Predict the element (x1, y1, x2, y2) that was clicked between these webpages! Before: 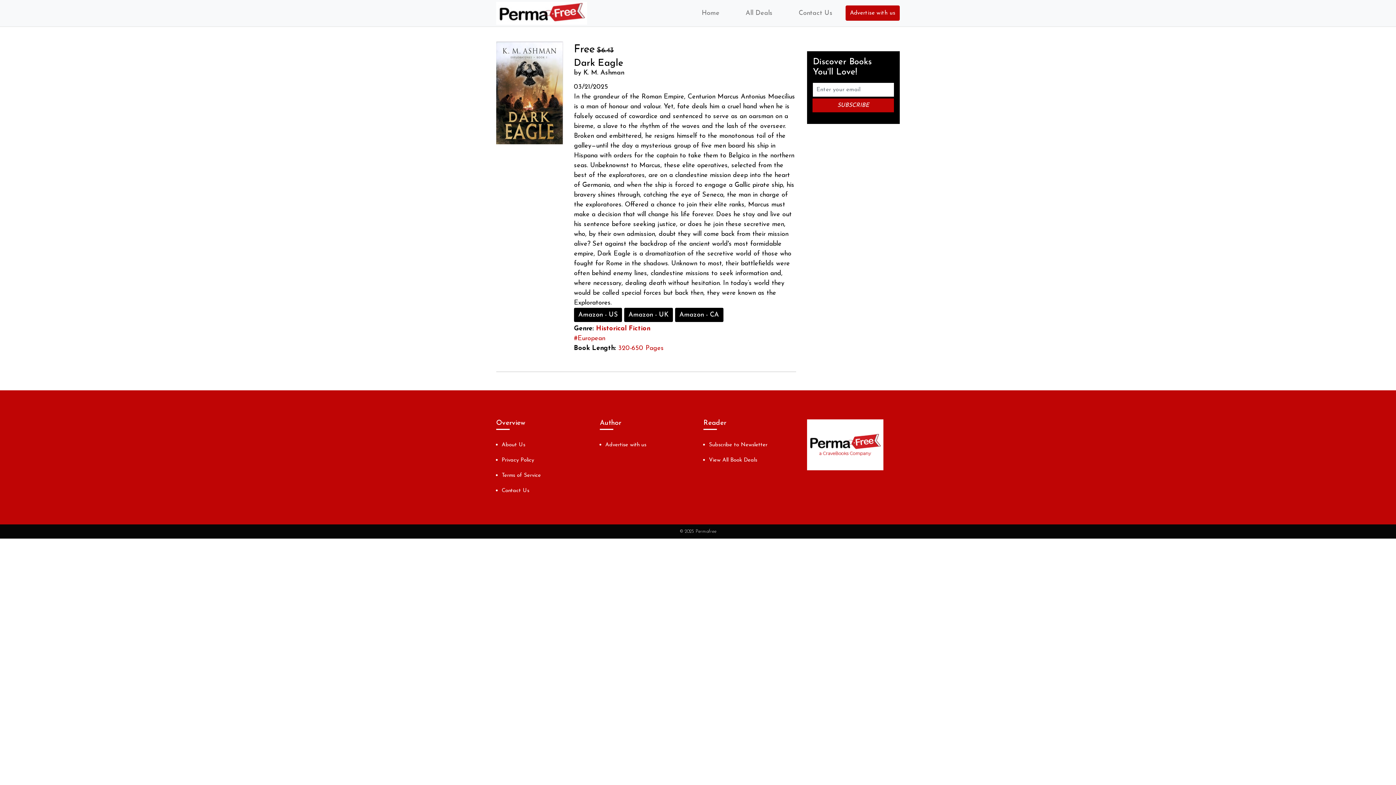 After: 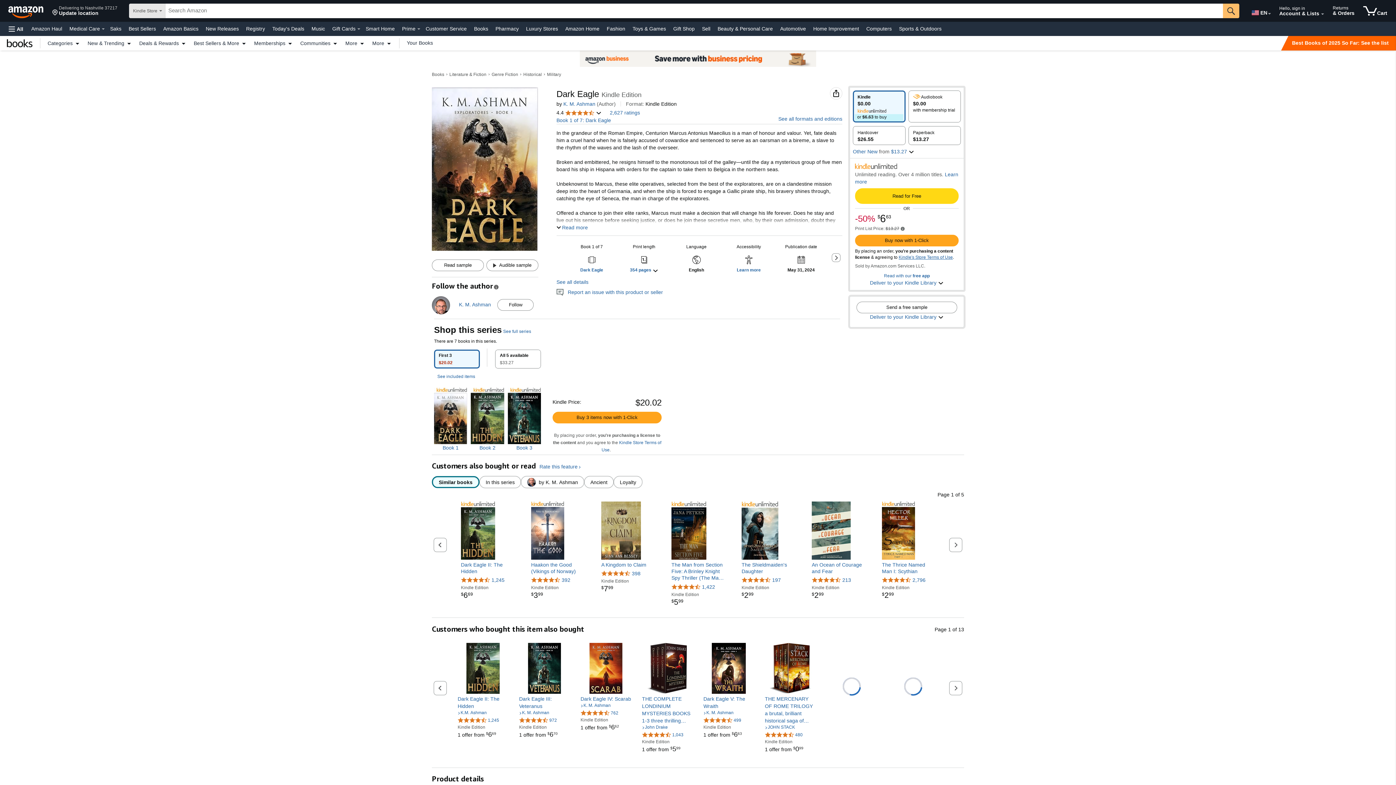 Action: label: Amazon - US bbox: (574, 307, 622, 322)